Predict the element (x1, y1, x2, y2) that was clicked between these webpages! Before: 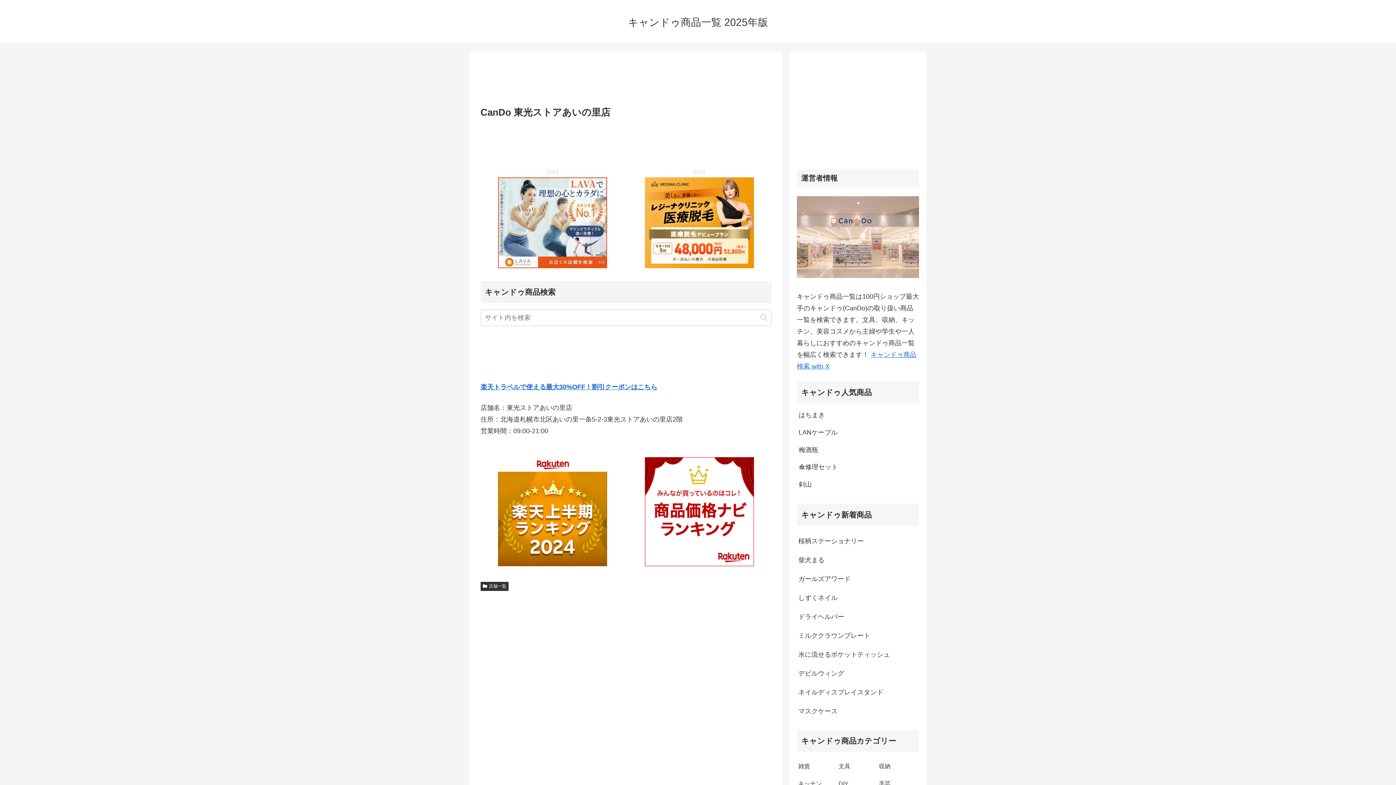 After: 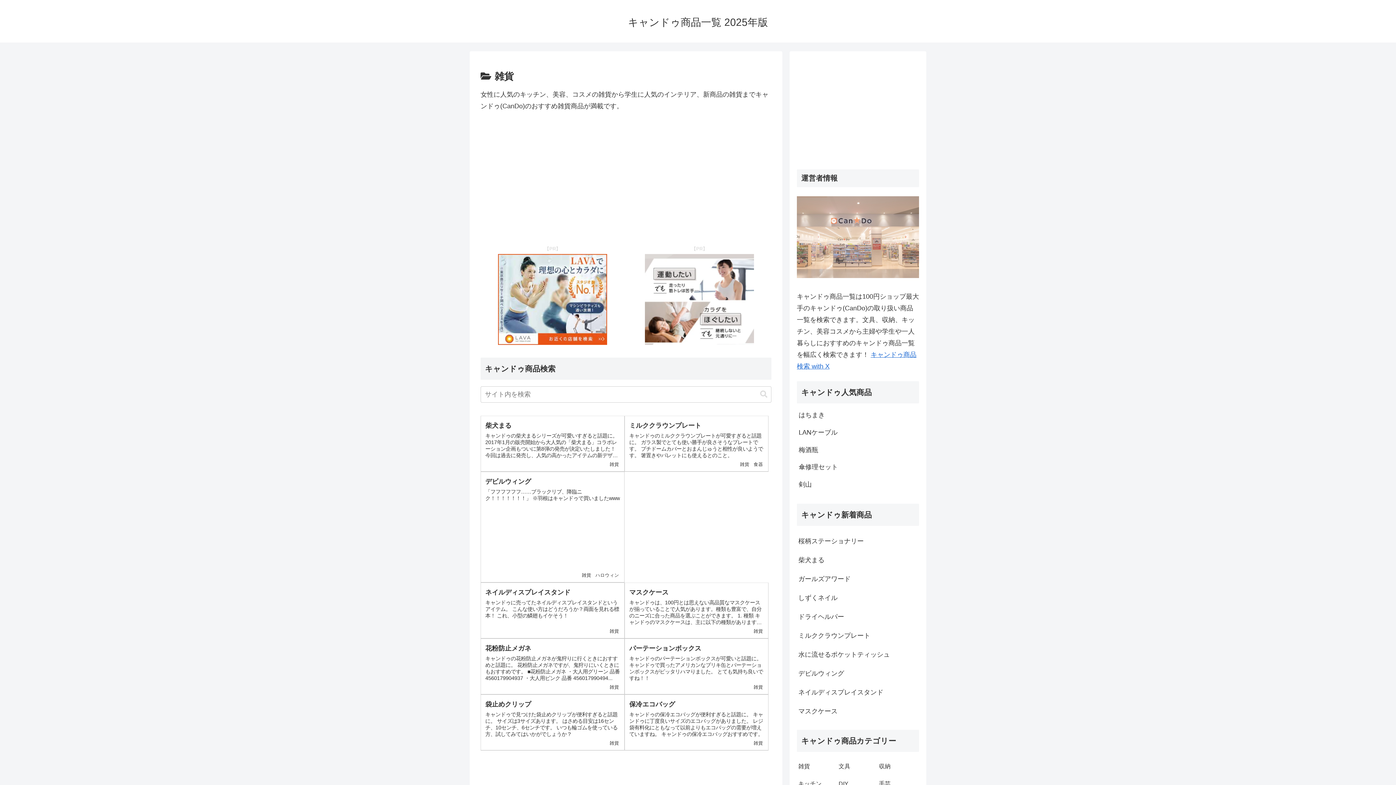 Action: label: 雑貨 bbox: (797, 758, 837, 775)